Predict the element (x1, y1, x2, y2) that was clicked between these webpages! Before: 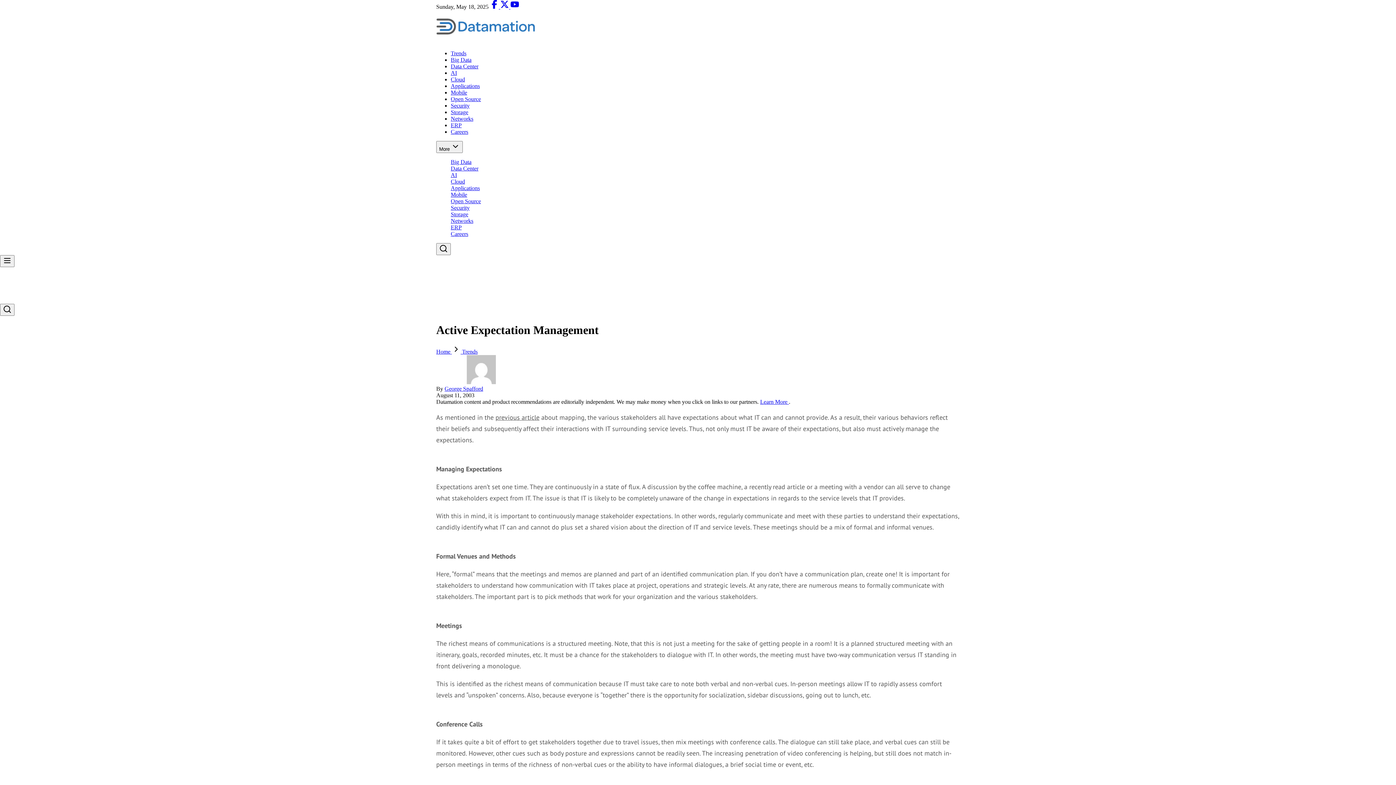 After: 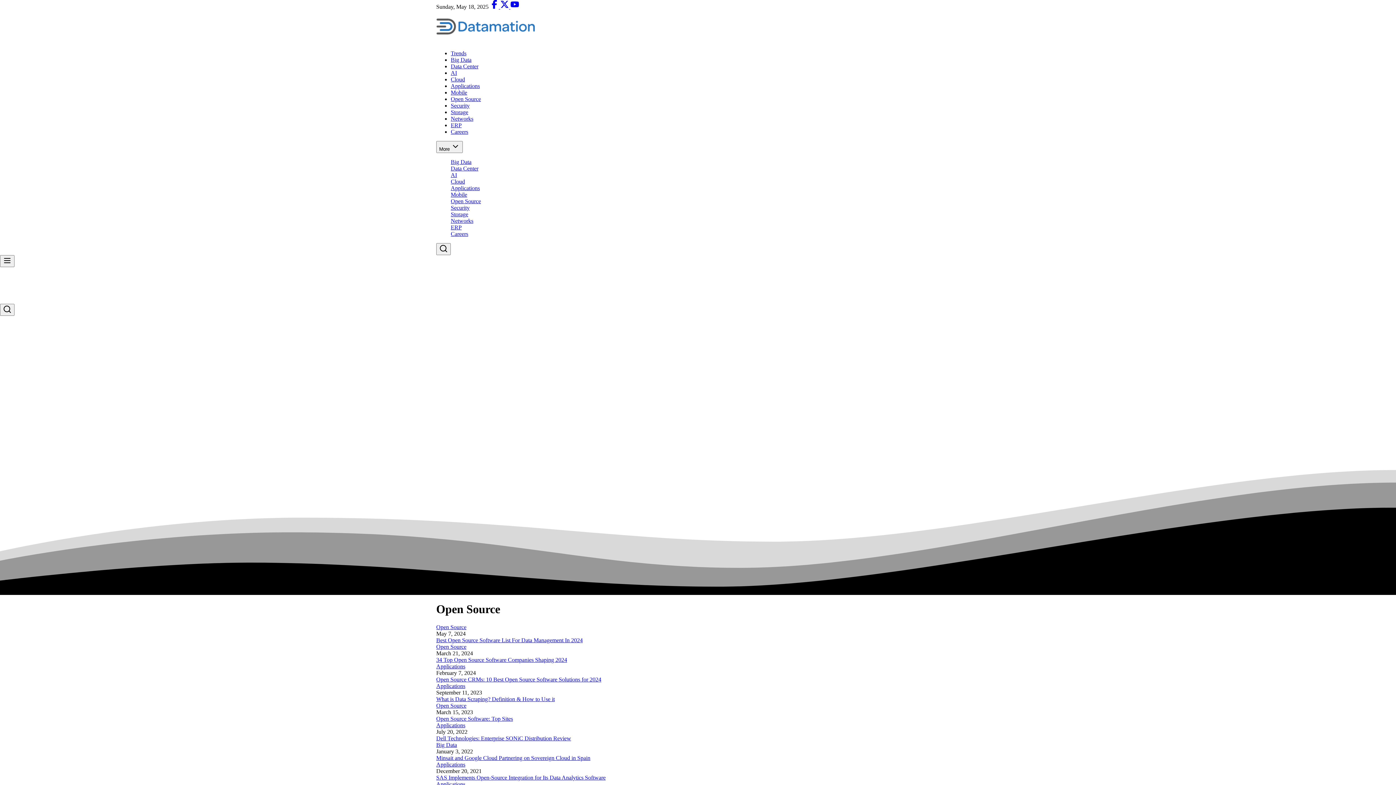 Action: label: Open Source bbox: (450, 198, 481, 204)